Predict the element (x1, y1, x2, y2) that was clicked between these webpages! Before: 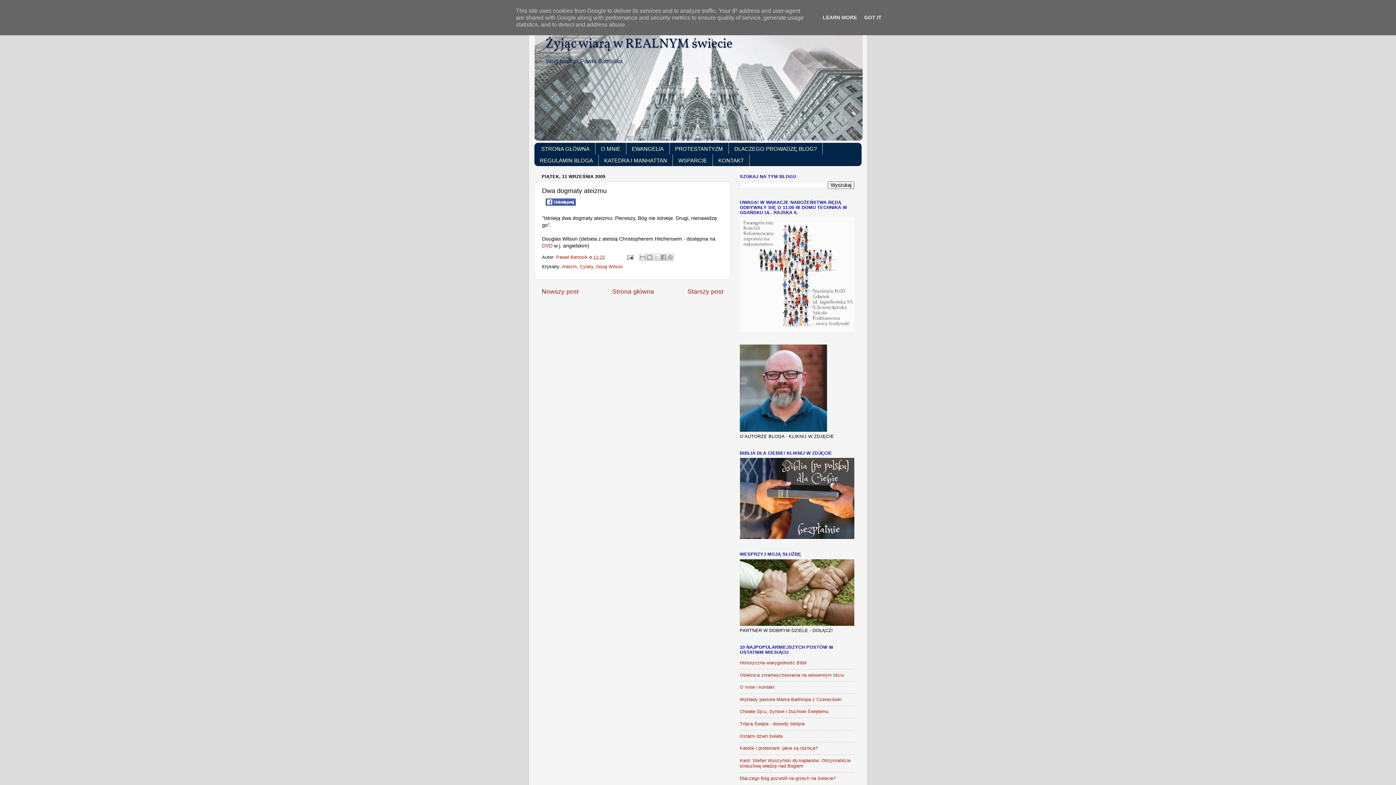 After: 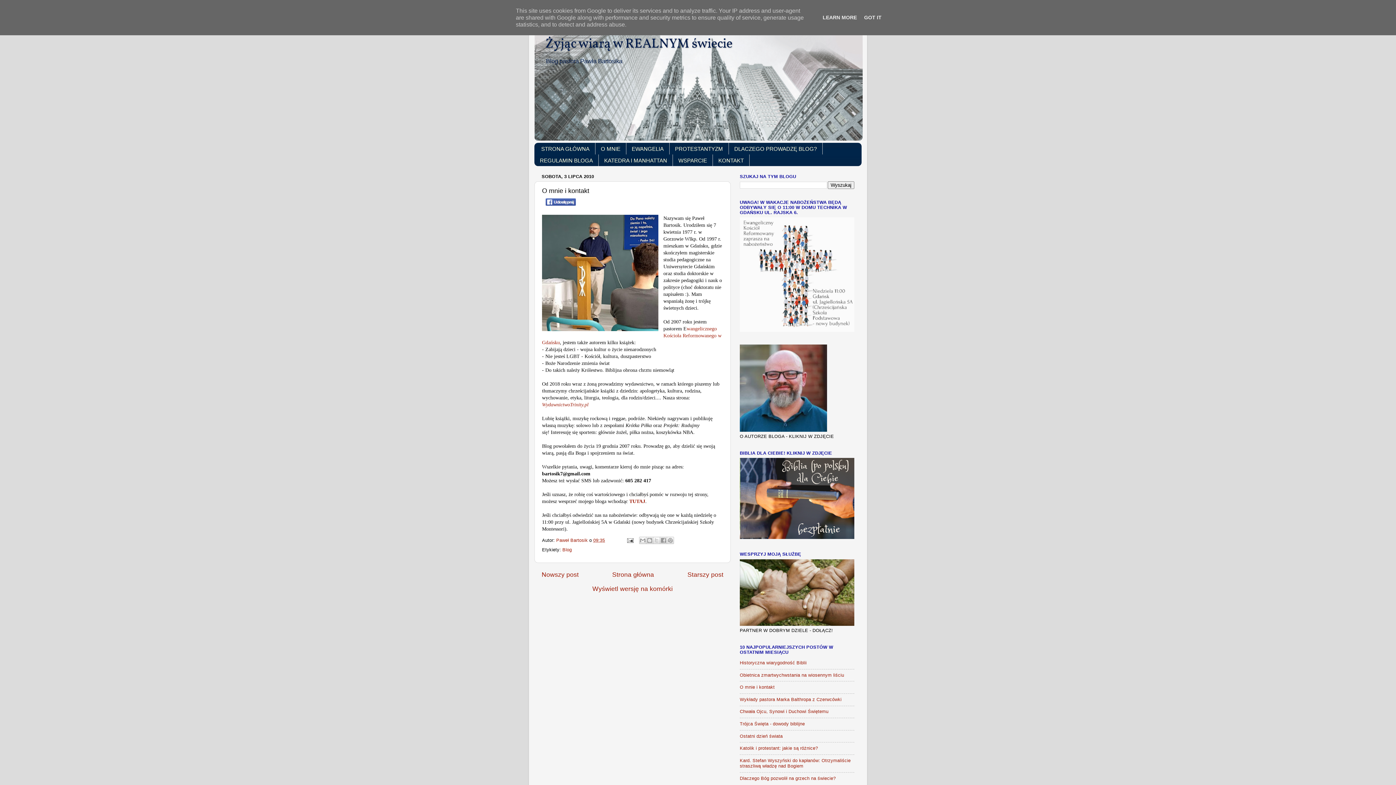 Action: bbox: (740, 428, 827, 433)